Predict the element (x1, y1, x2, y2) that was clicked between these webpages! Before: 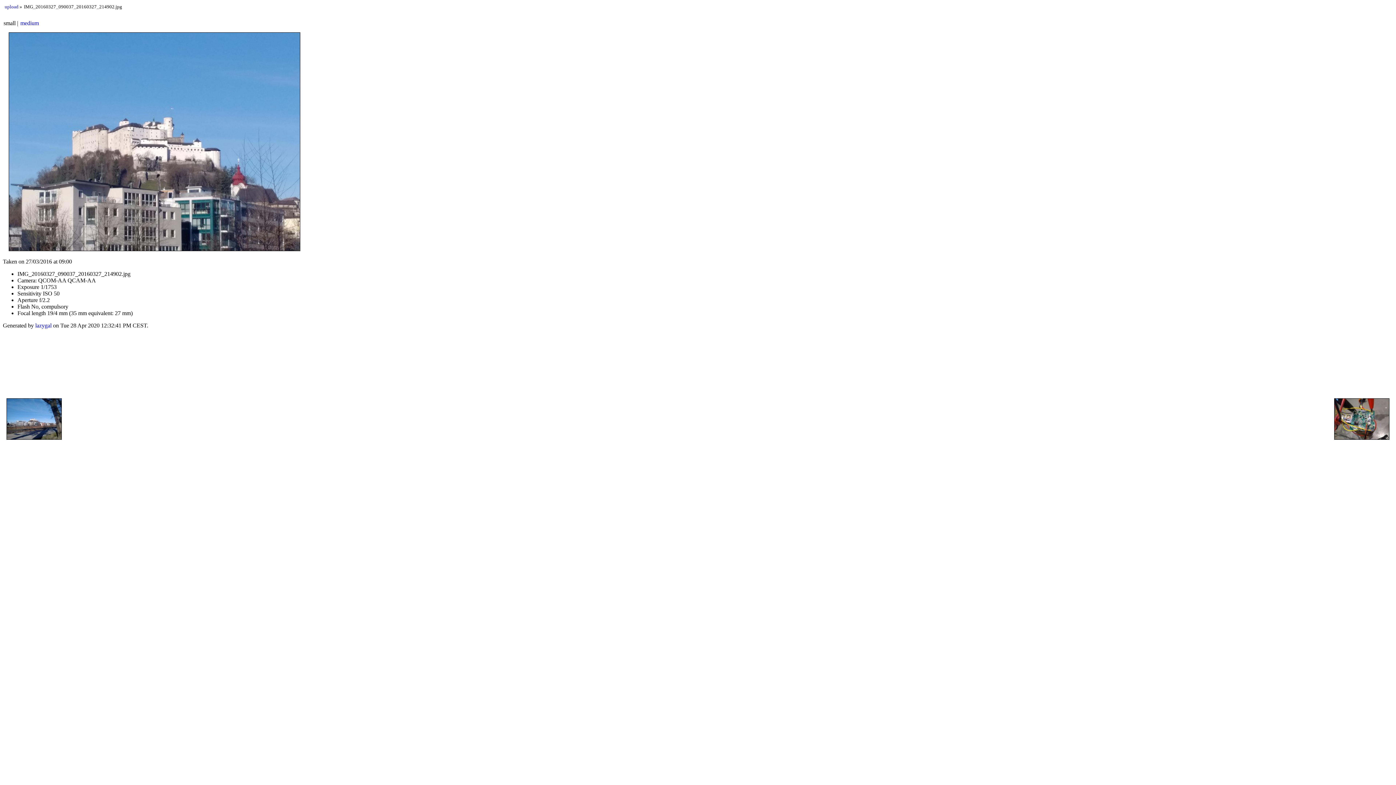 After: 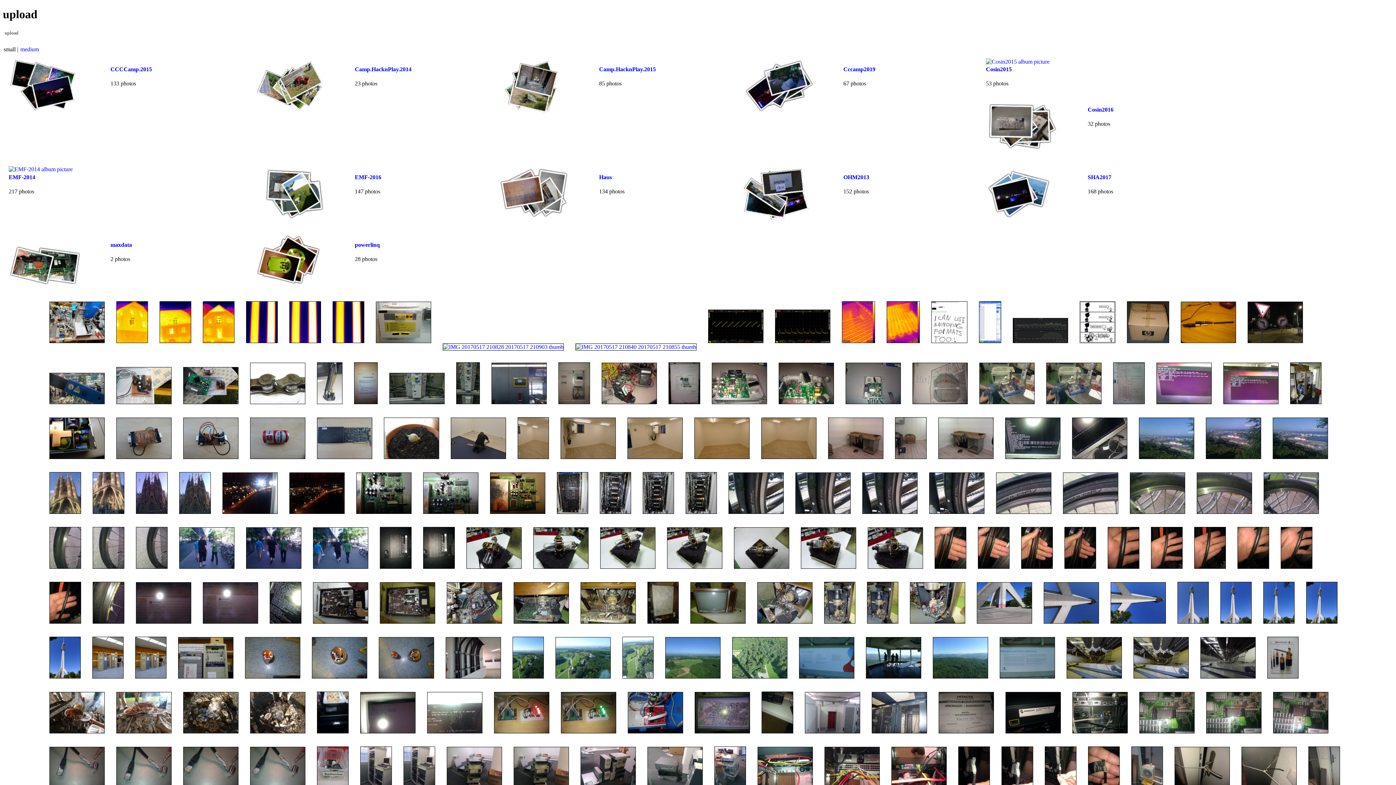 Action: label: upload bbox: (4, 4, 18, 9)